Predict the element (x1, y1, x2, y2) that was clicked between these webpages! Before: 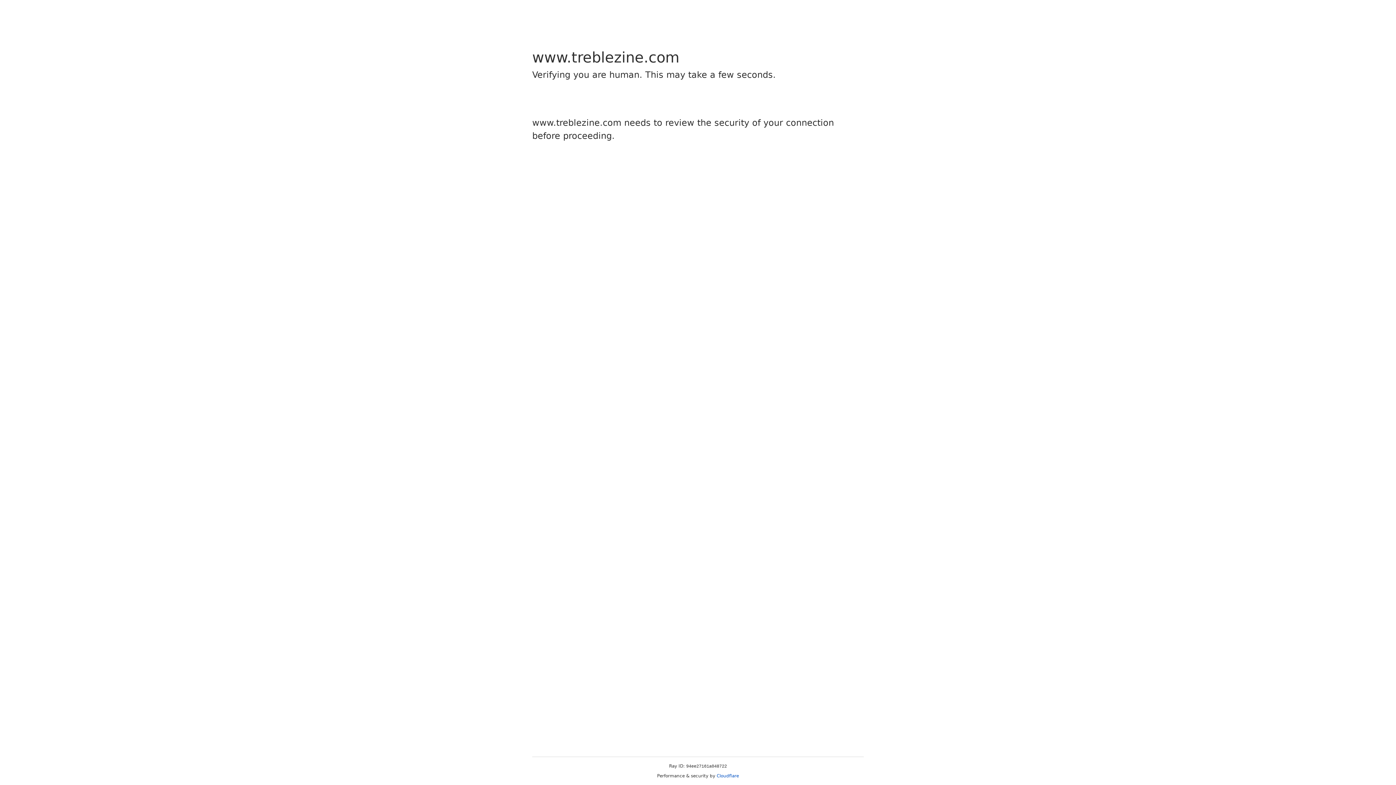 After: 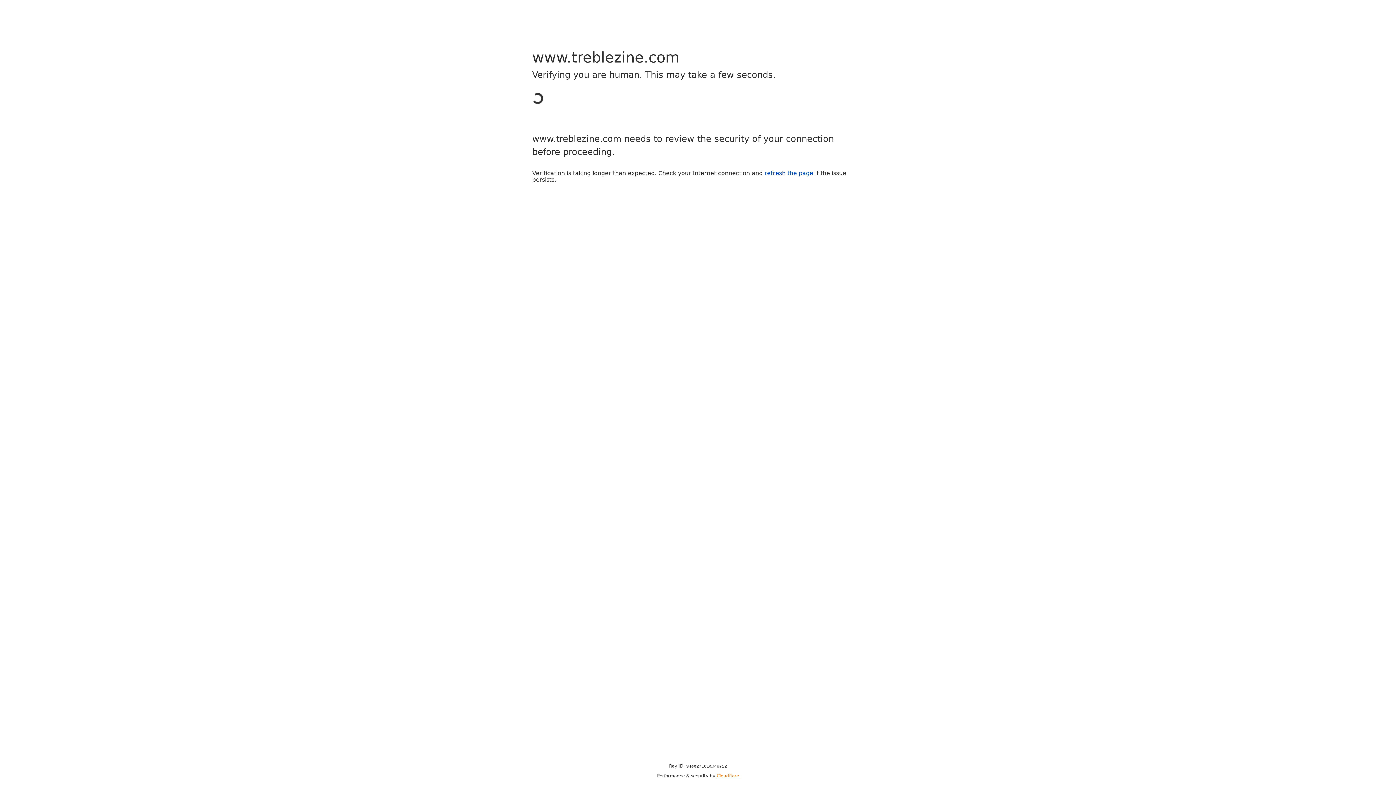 Action: bbox: (716, 773, 739, 778) label: Cloudflare